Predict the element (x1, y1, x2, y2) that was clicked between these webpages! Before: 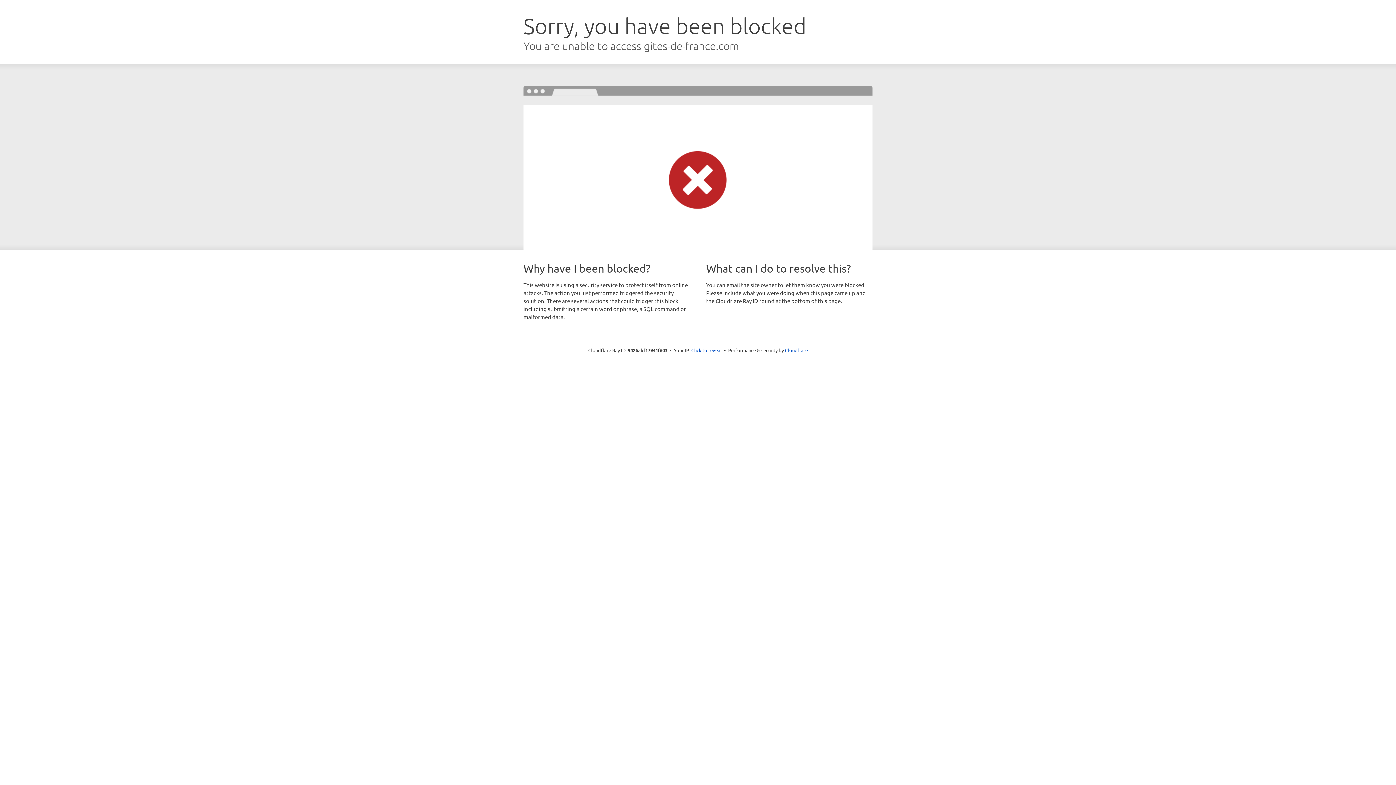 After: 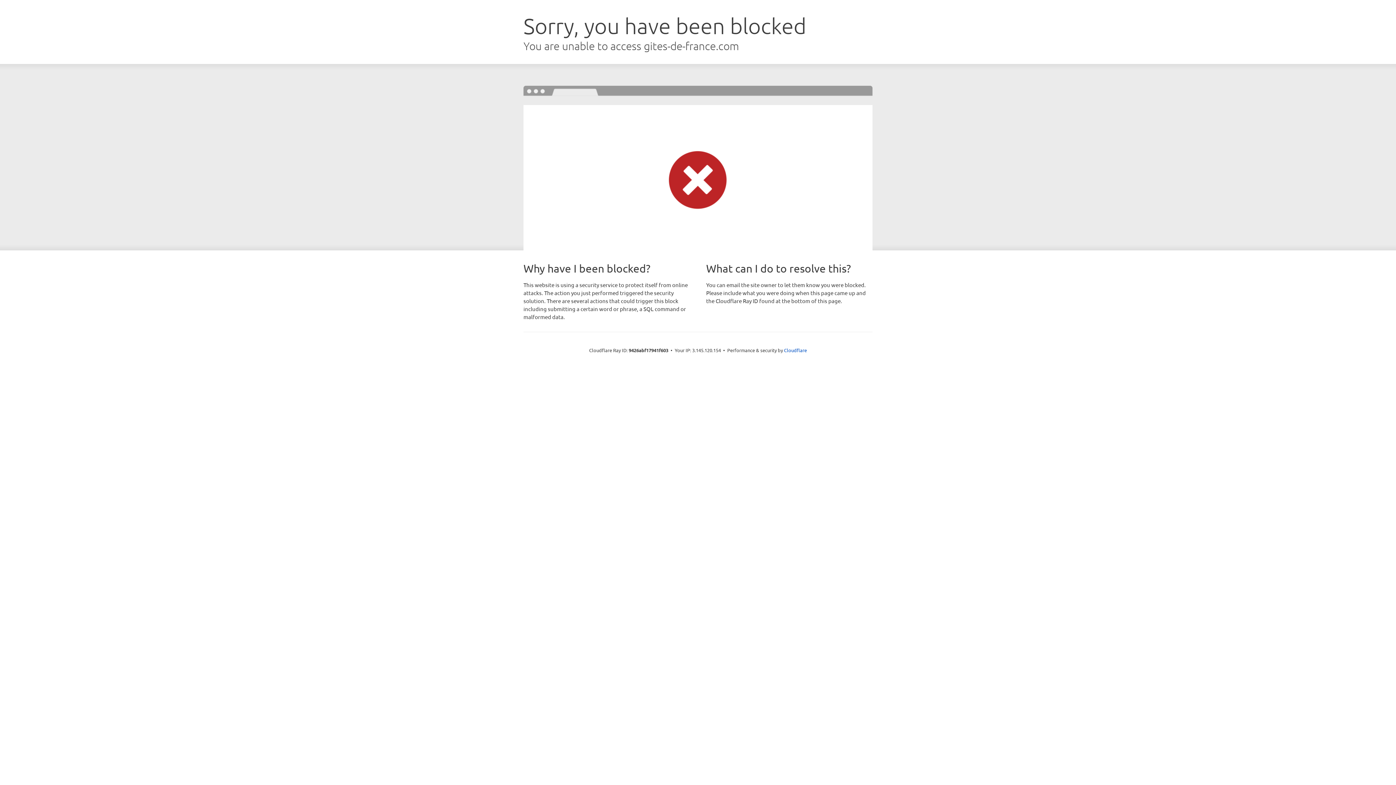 Action: bbox: (691, 346, 722, 353) label: Click to reveal